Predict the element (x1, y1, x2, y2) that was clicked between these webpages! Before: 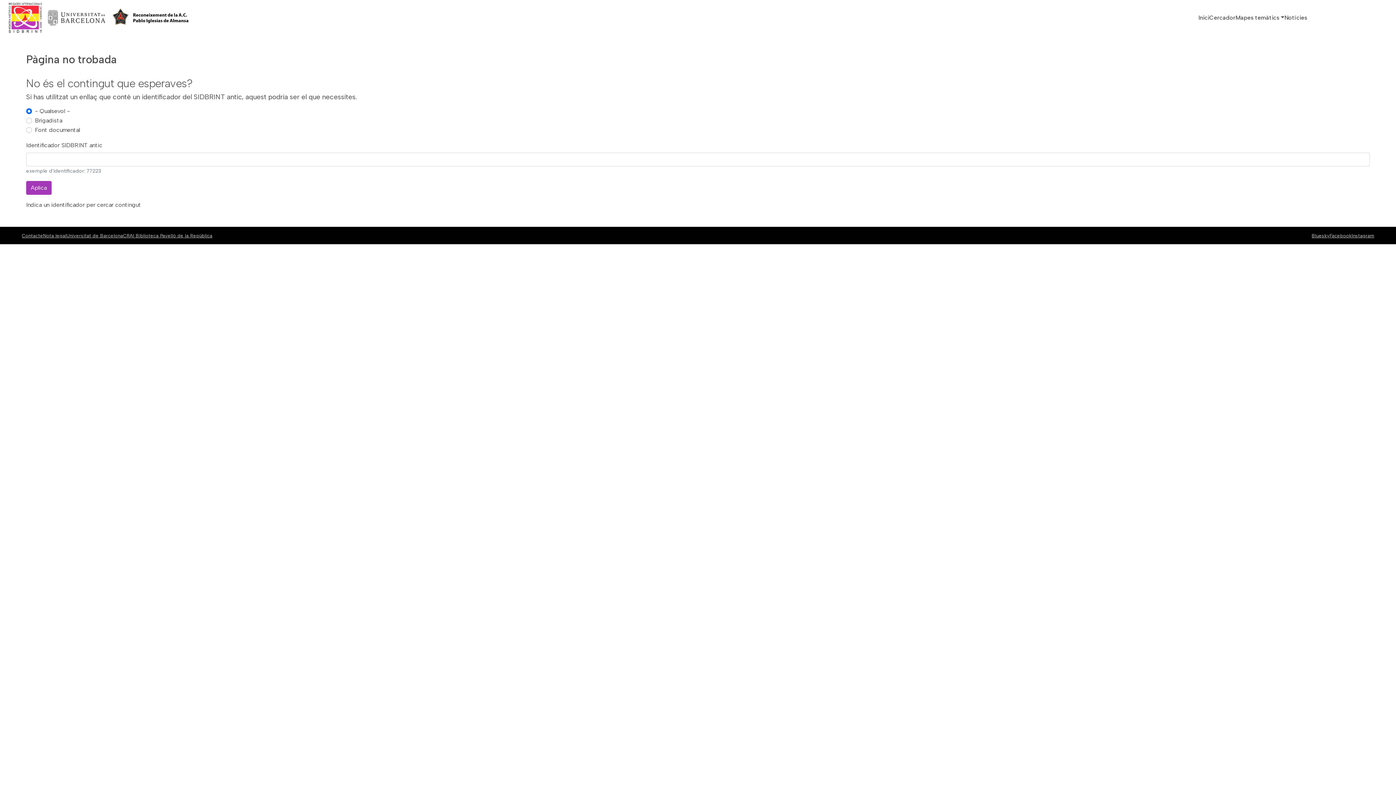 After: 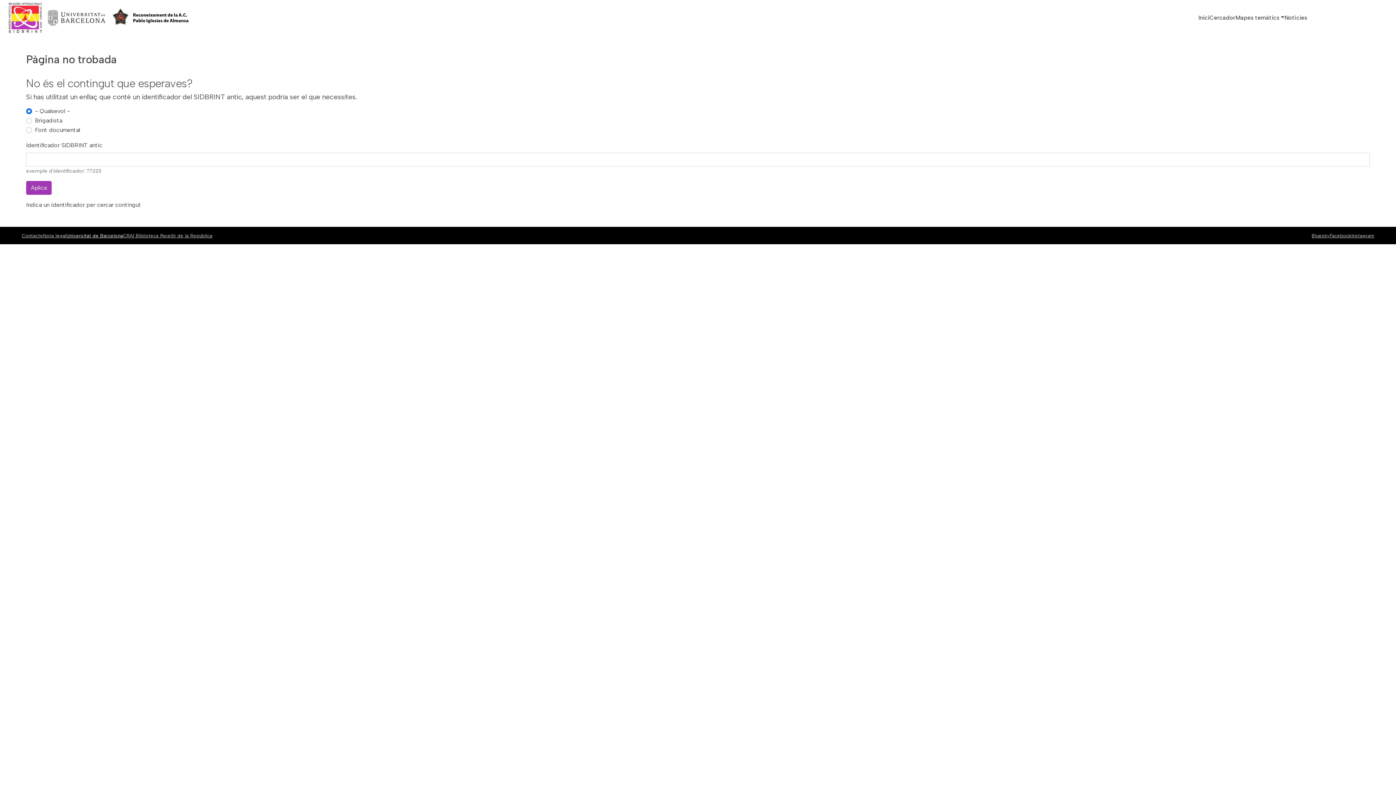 Action: bbox: (66, 232, 123, 238) label: Universitat de Barcelona